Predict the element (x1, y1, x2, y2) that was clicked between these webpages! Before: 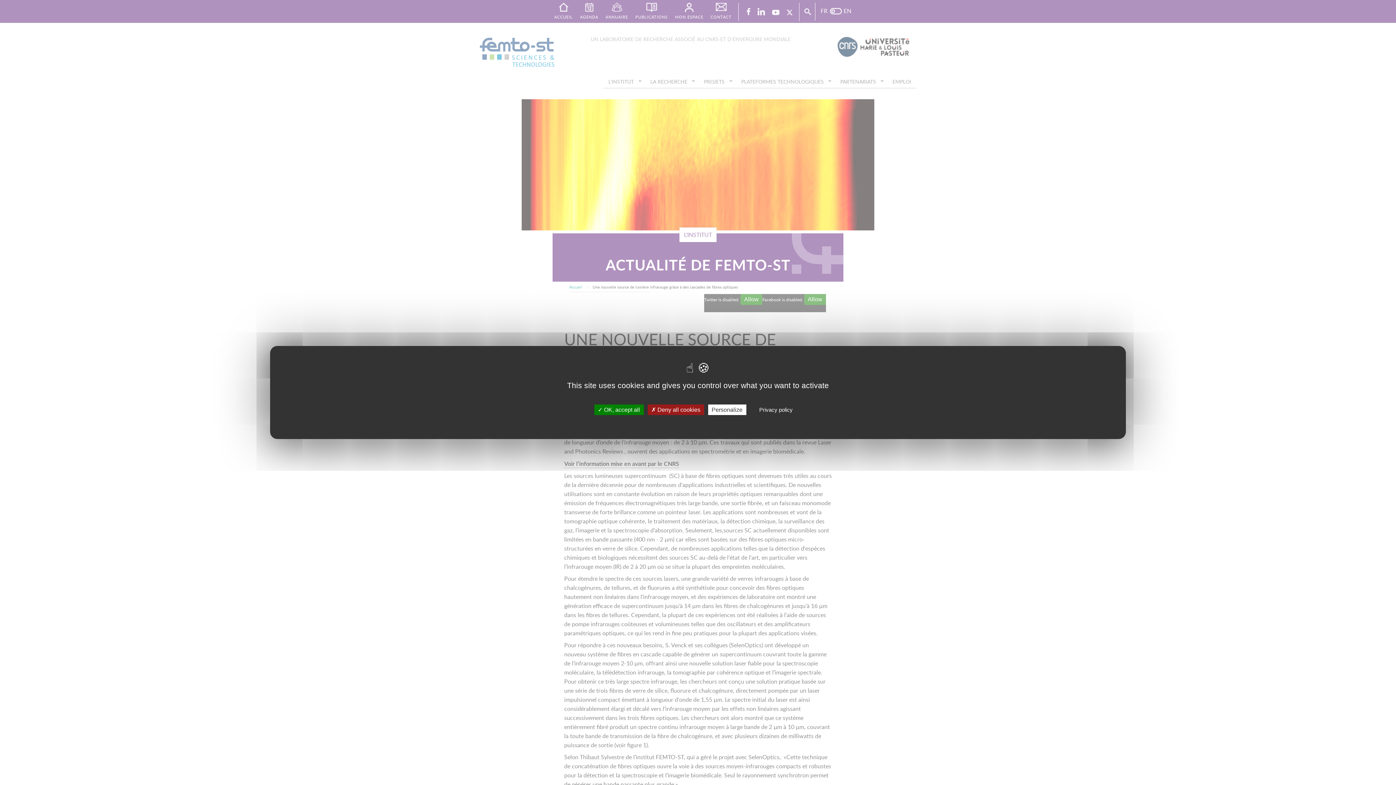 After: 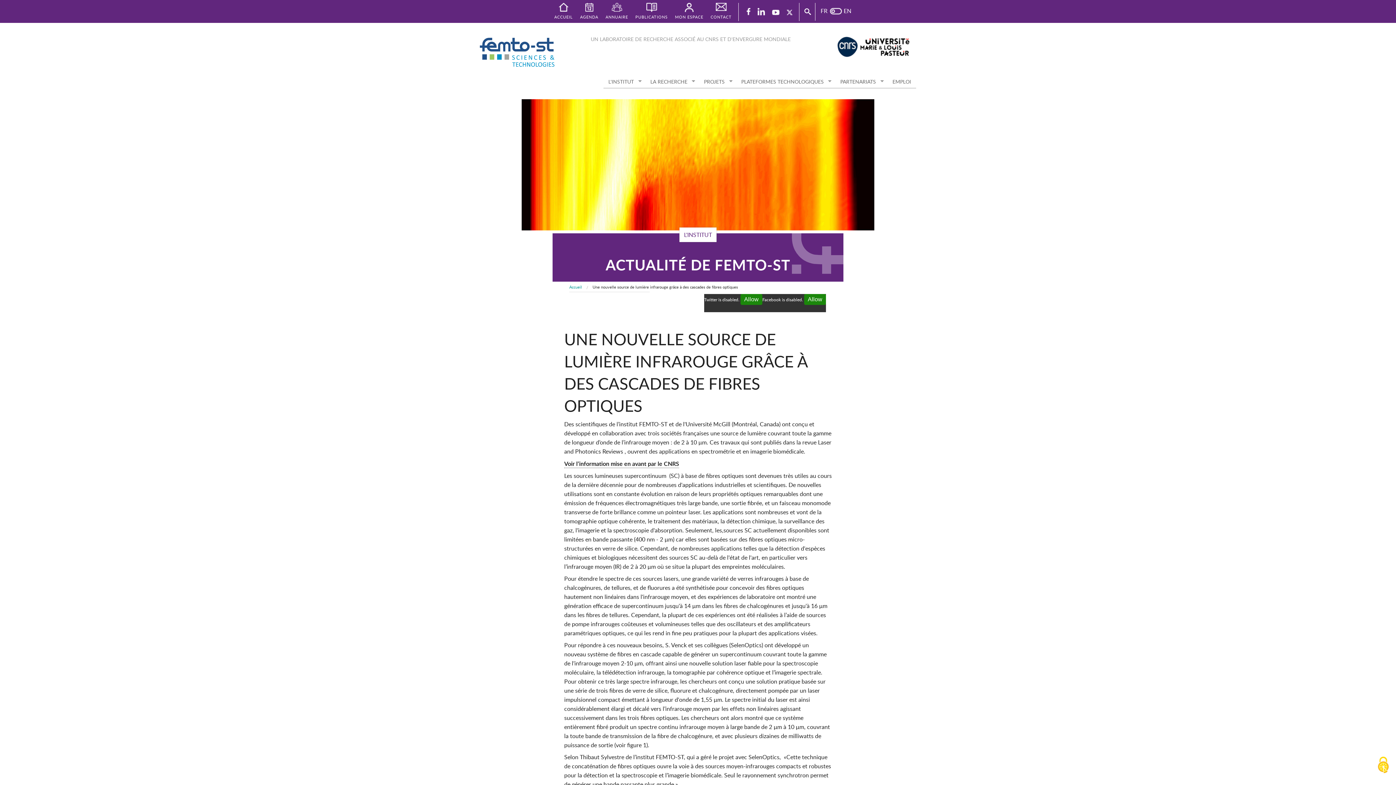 Action: label:  Deny all cookies bbox: (647, 404, 704, 415)